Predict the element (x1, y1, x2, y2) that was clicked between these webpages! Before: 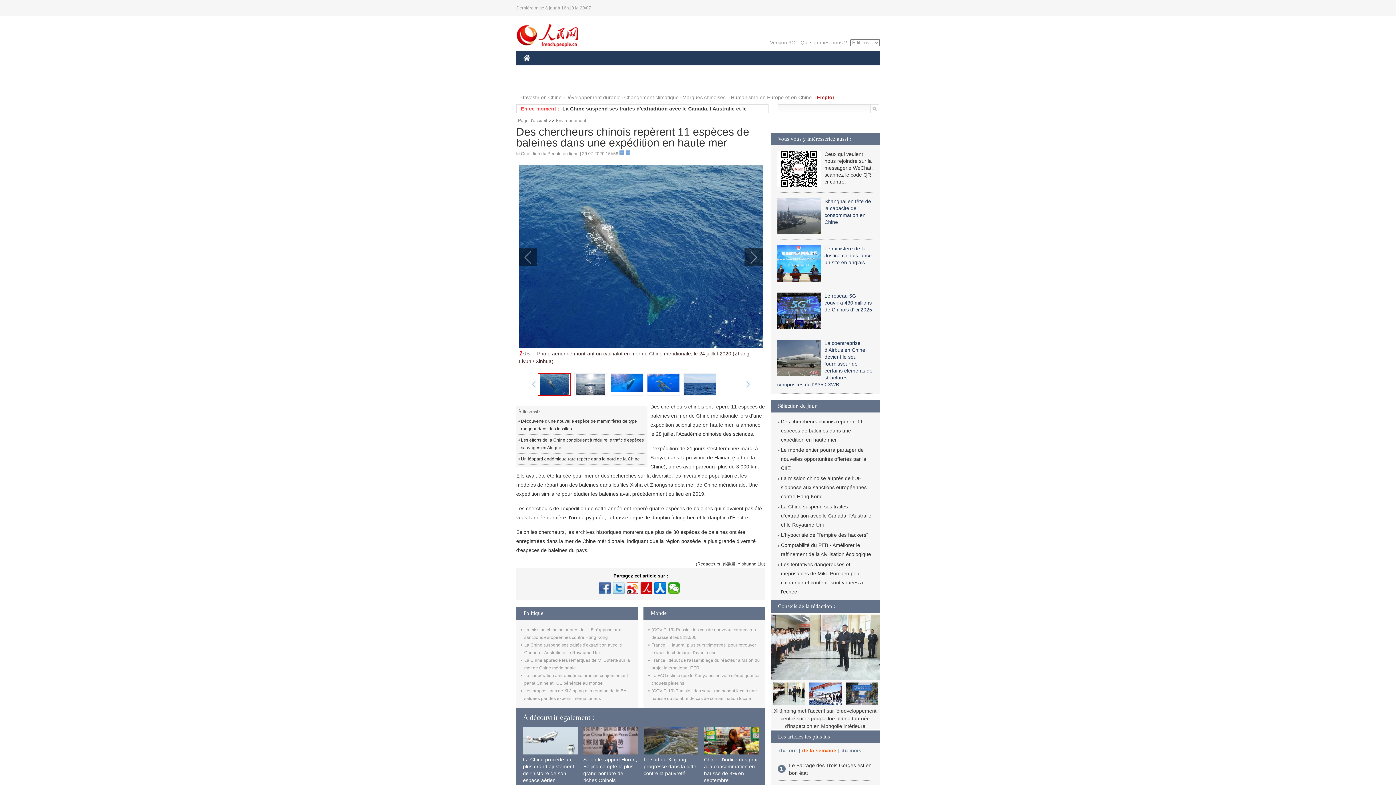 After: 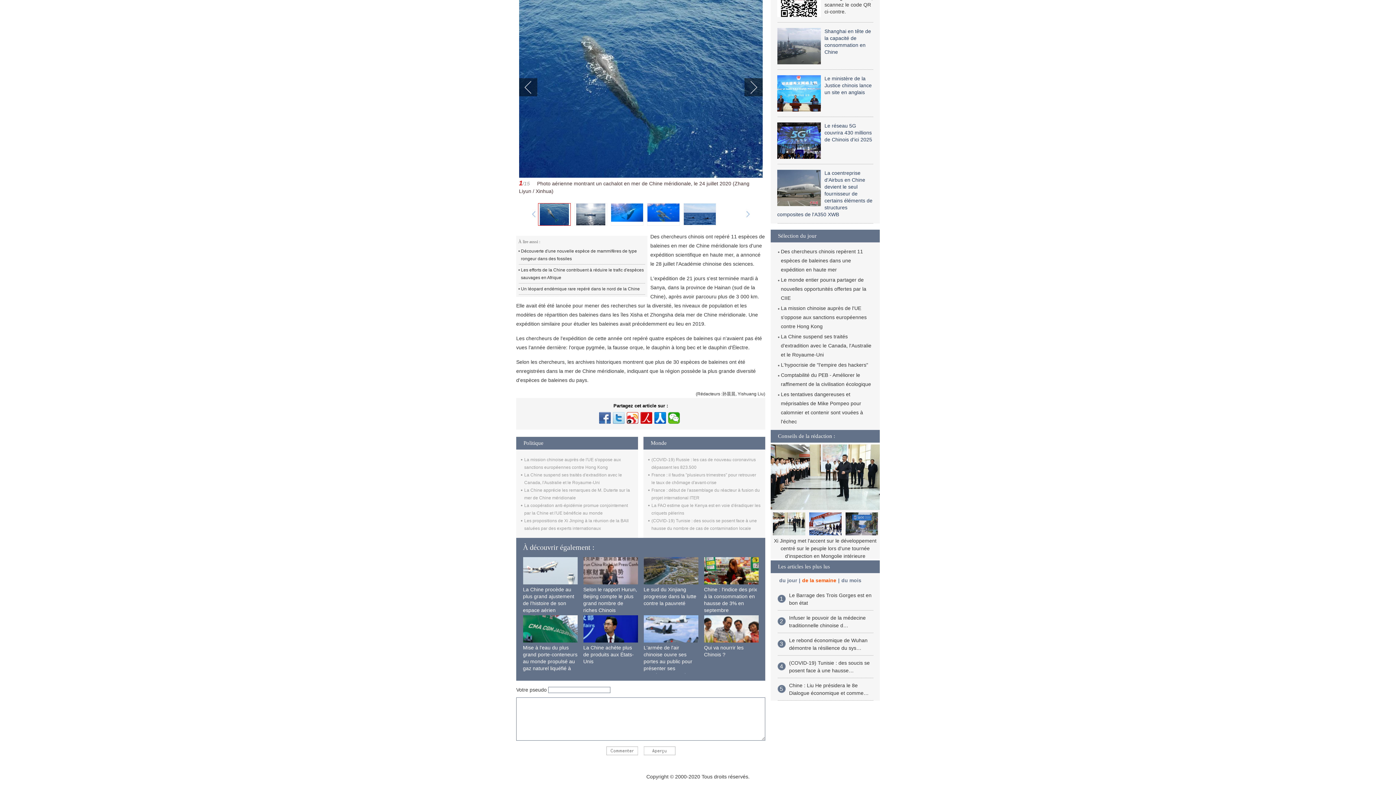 Action: bbox: (770, 676, 880, 681)